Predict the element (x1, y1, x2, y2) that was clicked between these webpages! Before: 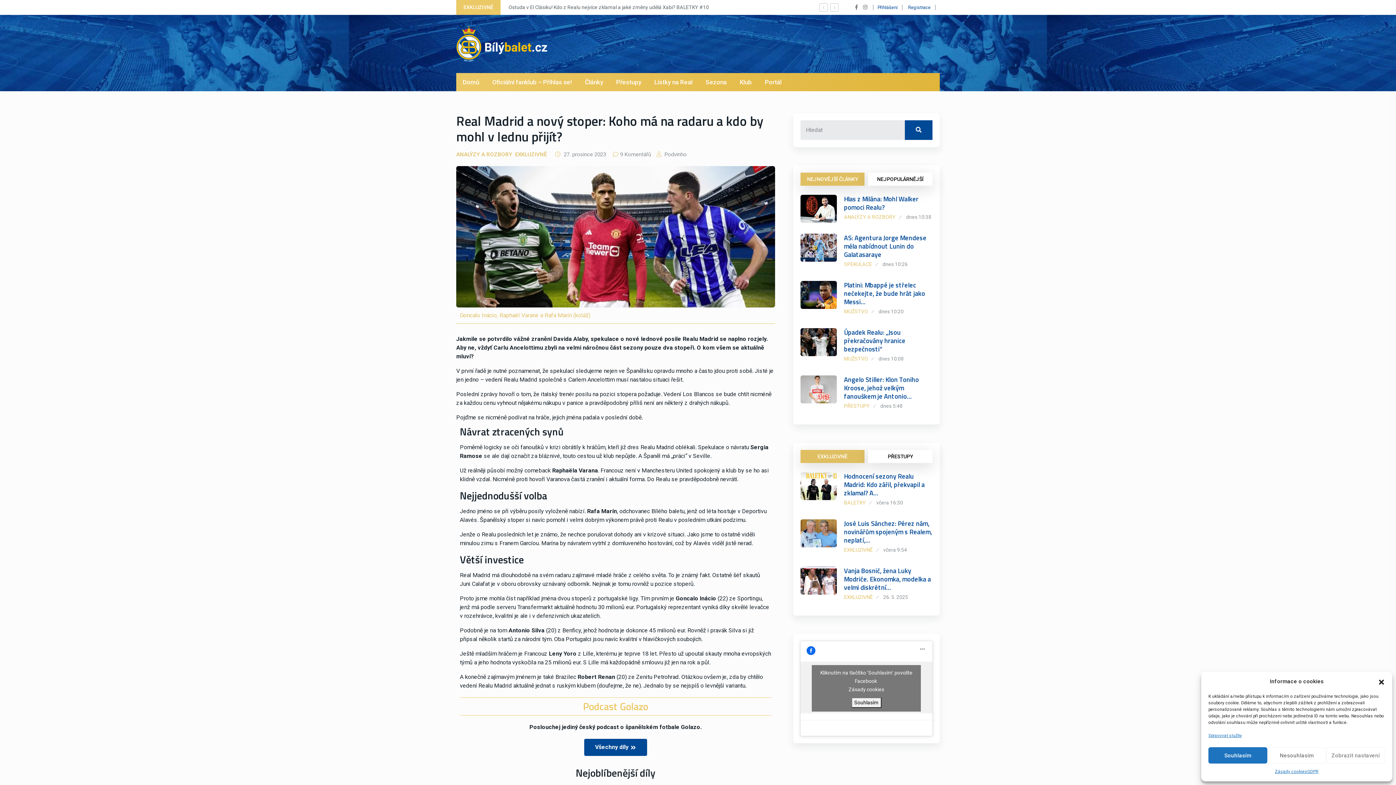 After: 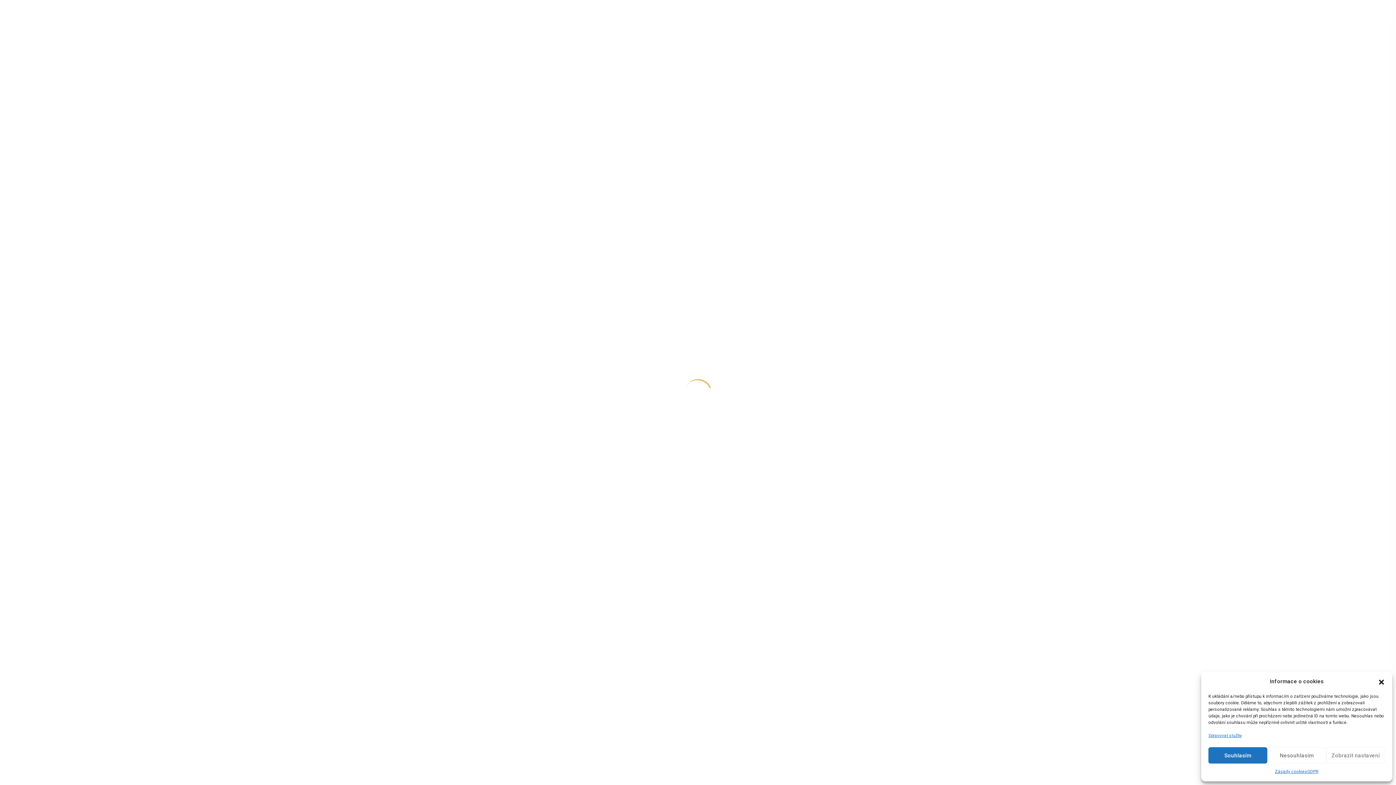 Action: label: Oficiální fanklub – Přihlas se! bbox: (485, 72, 578, 91)